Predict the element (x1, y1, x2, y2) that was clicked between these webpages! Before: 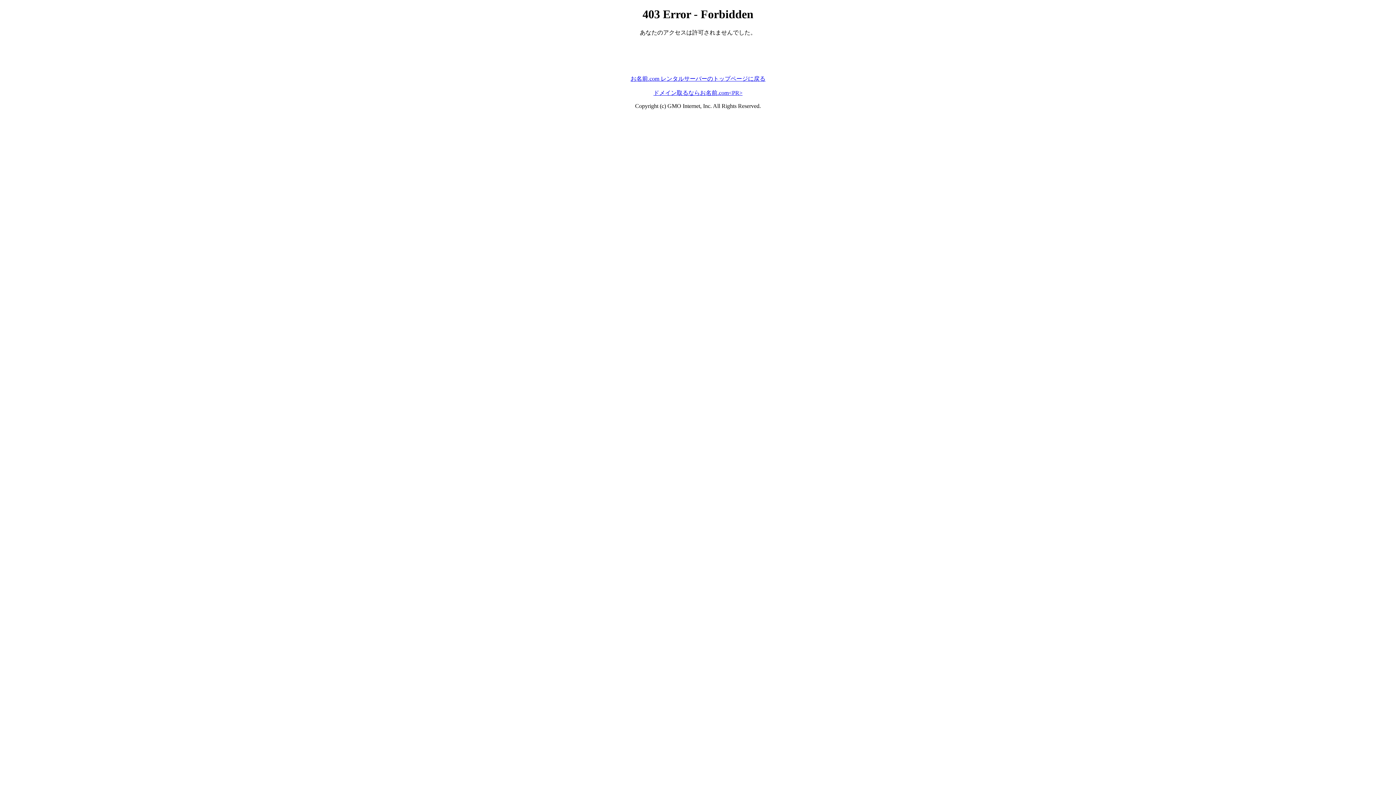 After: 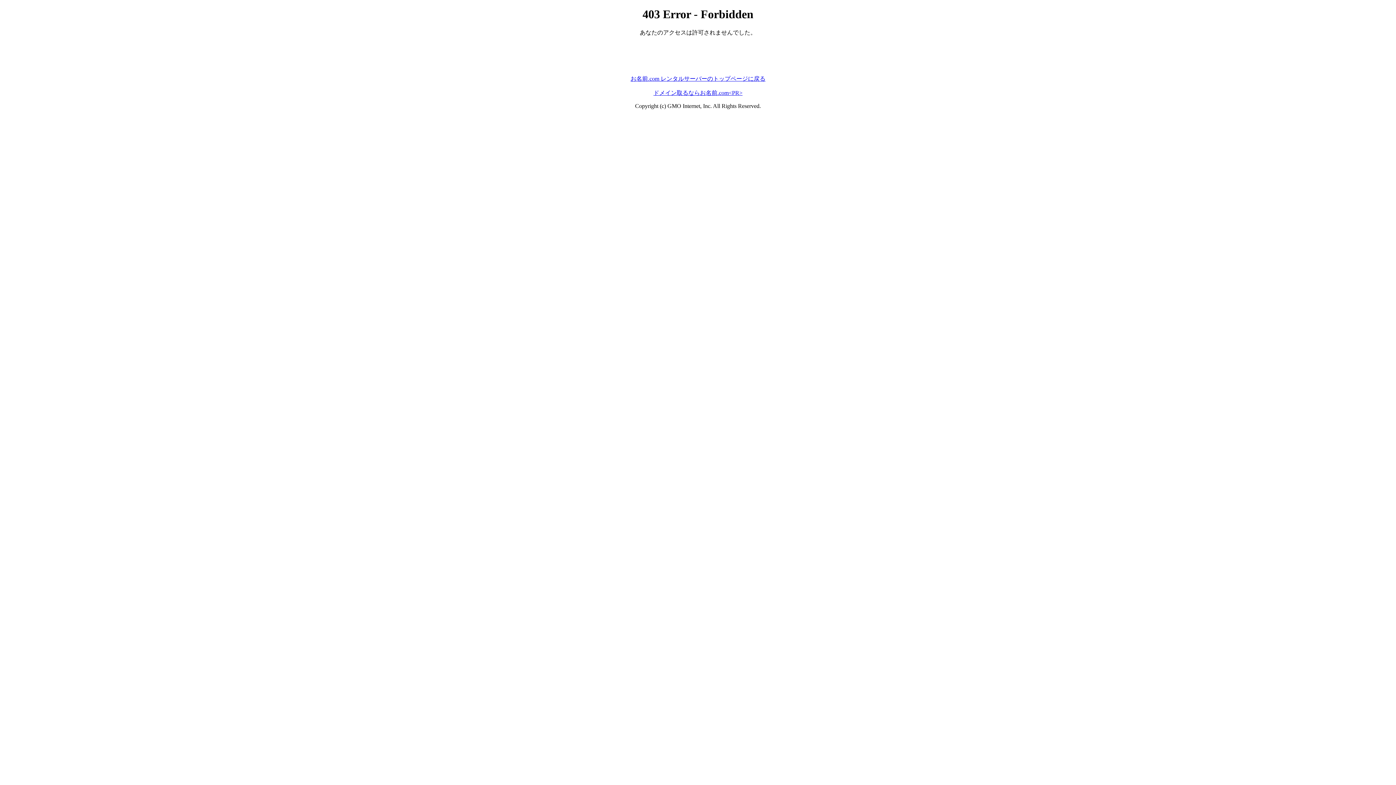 Action: bbox: (653, 89, 742, 95) label: ドメイン取るならお名前.com<PR>